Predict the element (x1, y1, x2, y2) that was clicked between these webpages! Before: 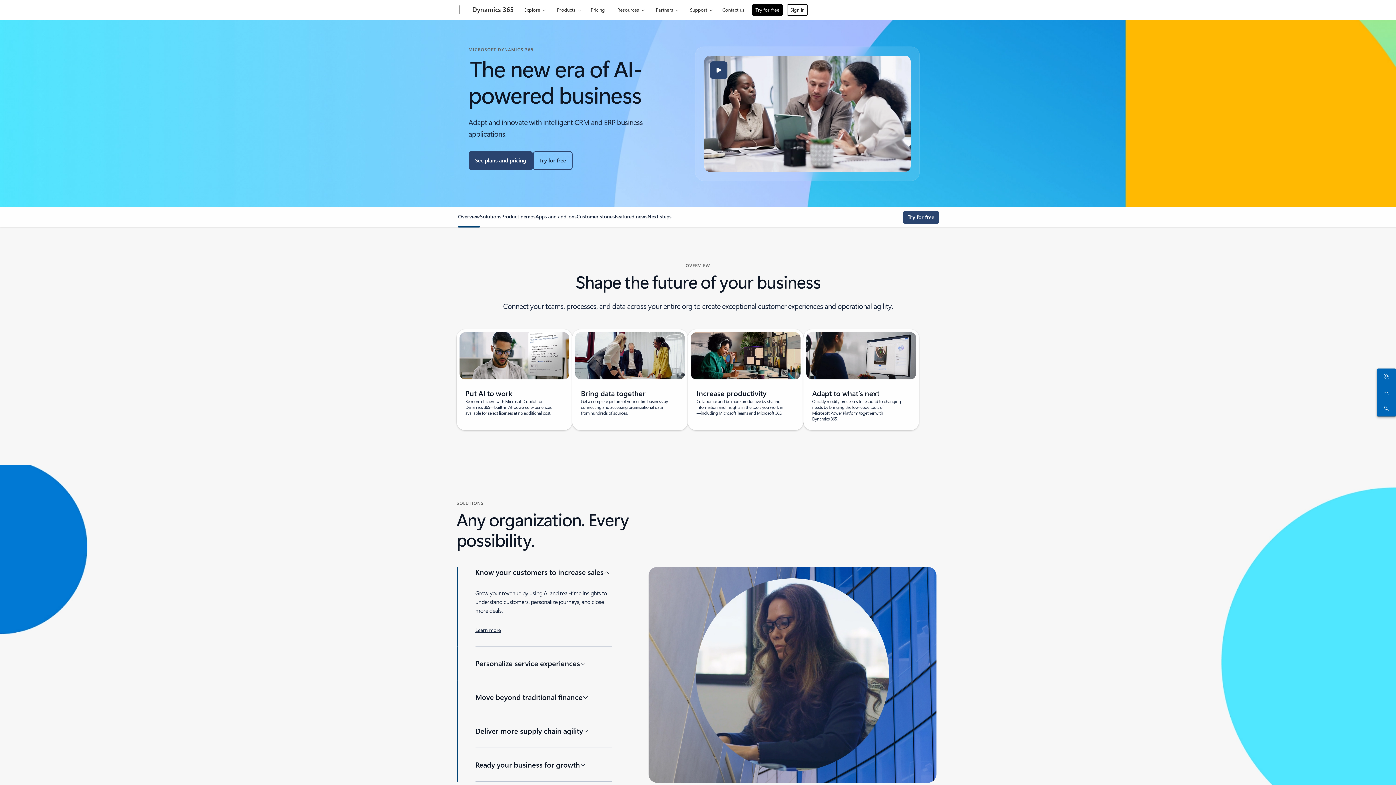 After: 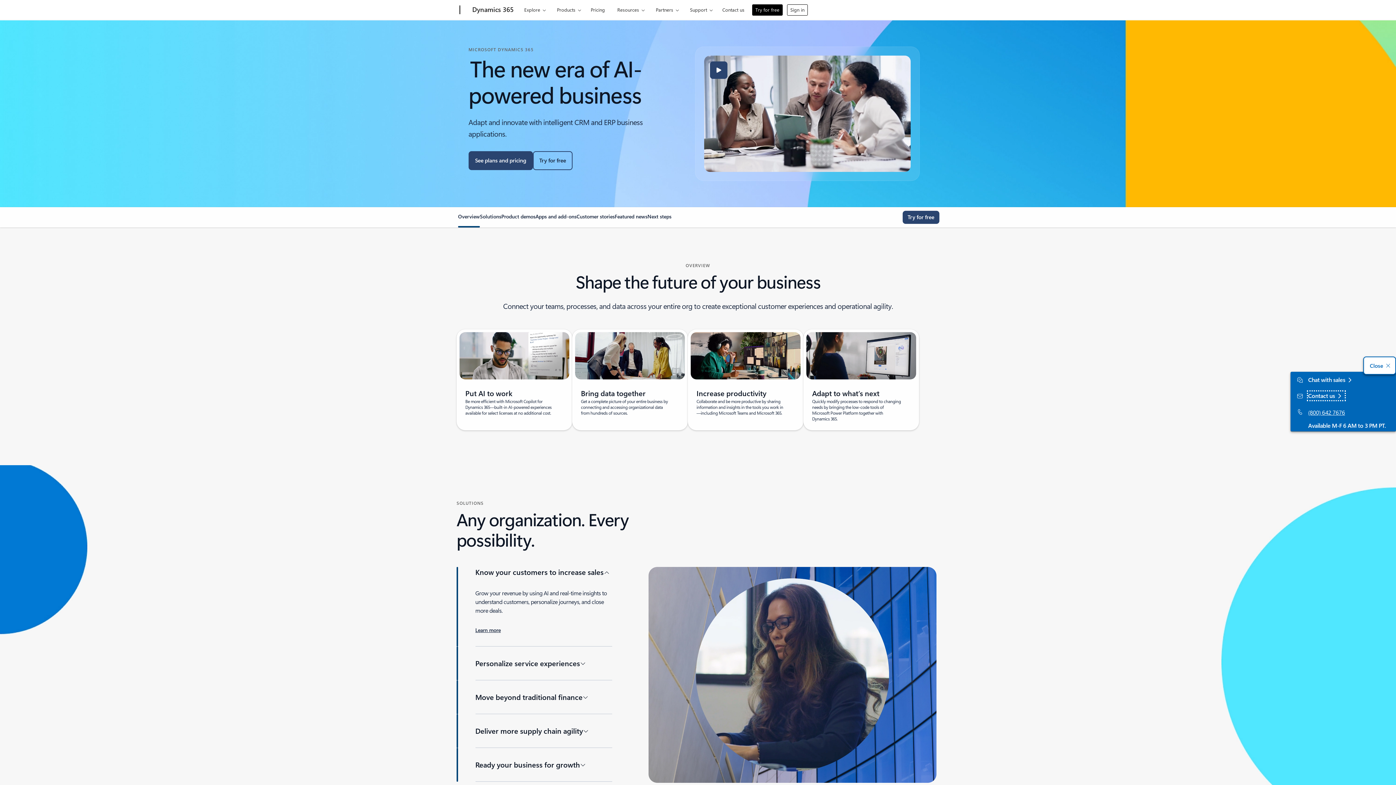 Action: bbox: (1378, 386, 1392, 399) label: Contact us